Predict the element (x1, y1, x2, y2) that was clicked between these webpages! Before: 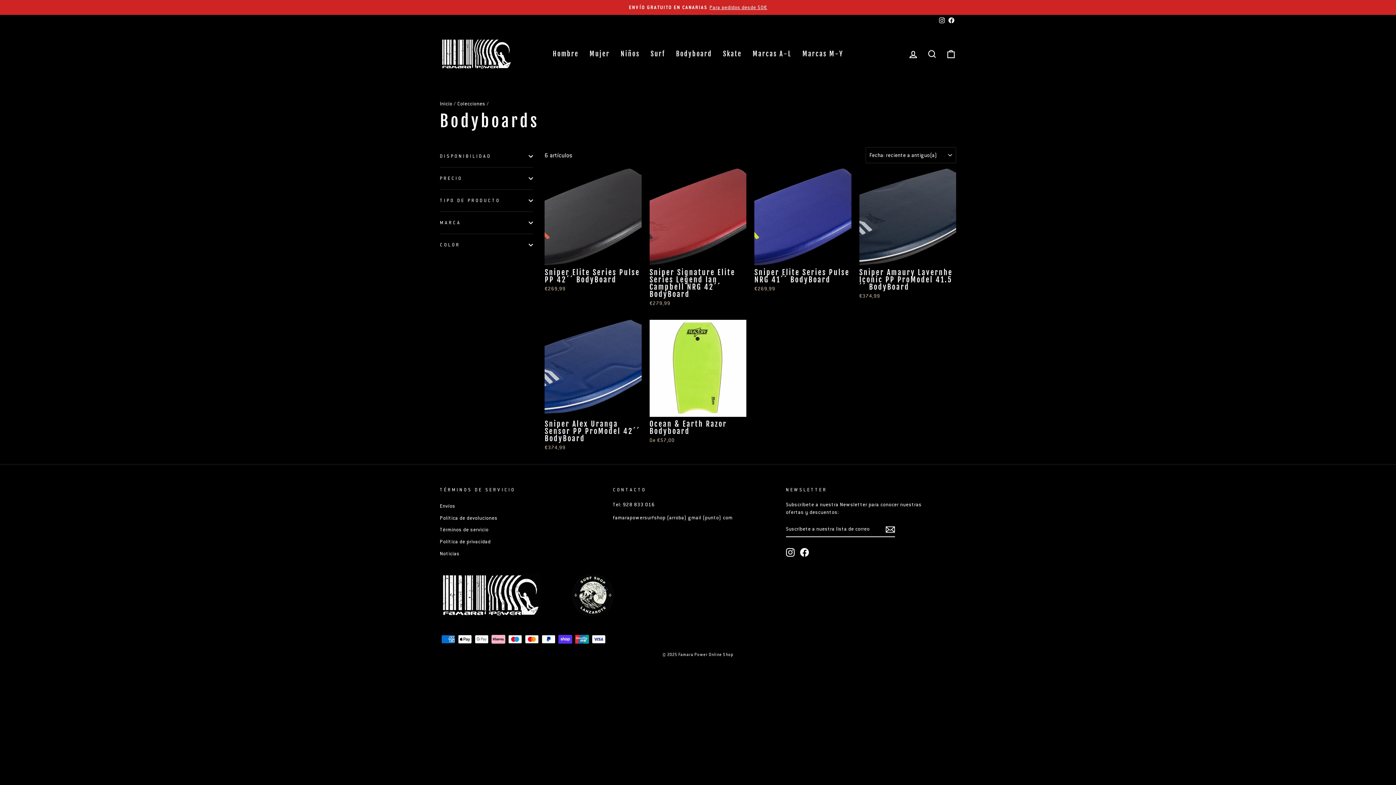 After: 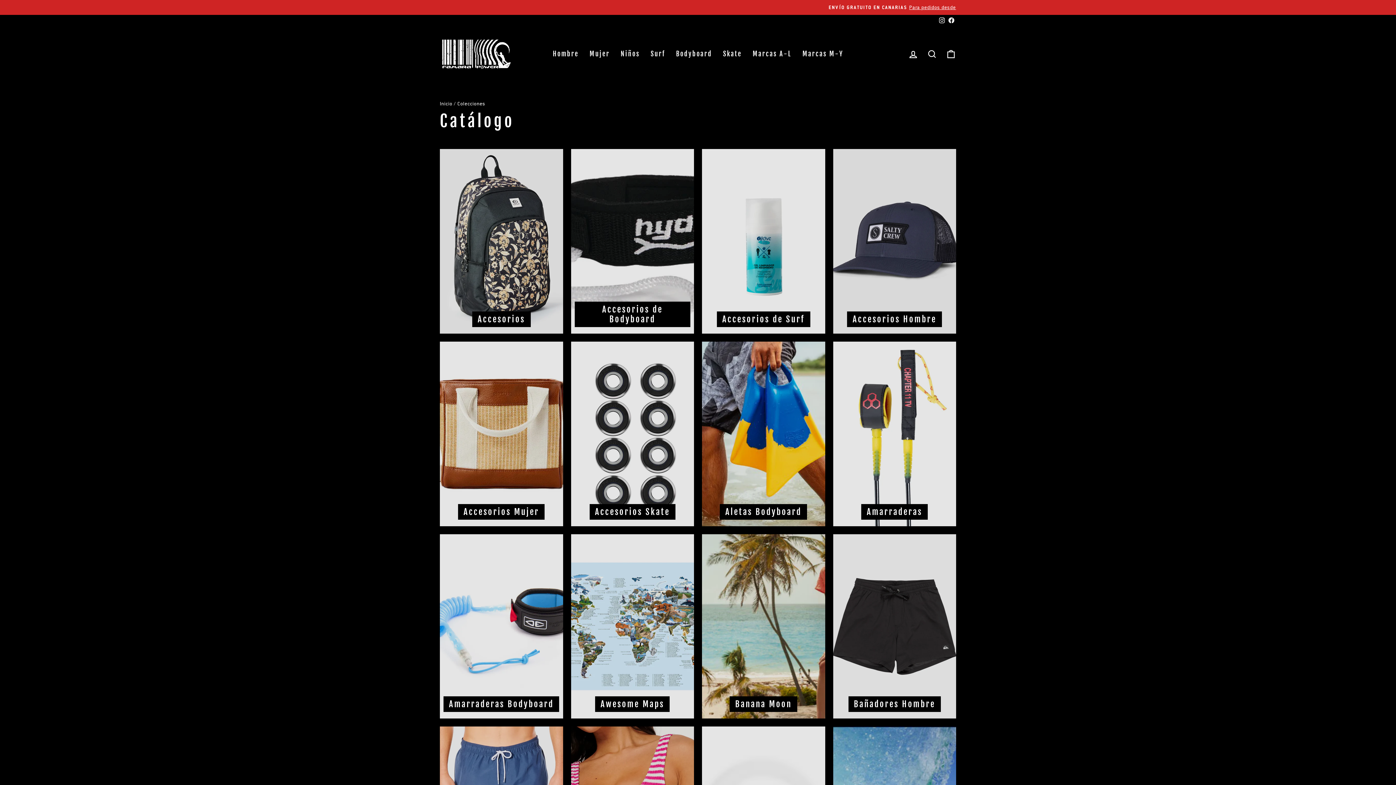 Action: bbox: (457, 100, 485, 106) label: Colecciones